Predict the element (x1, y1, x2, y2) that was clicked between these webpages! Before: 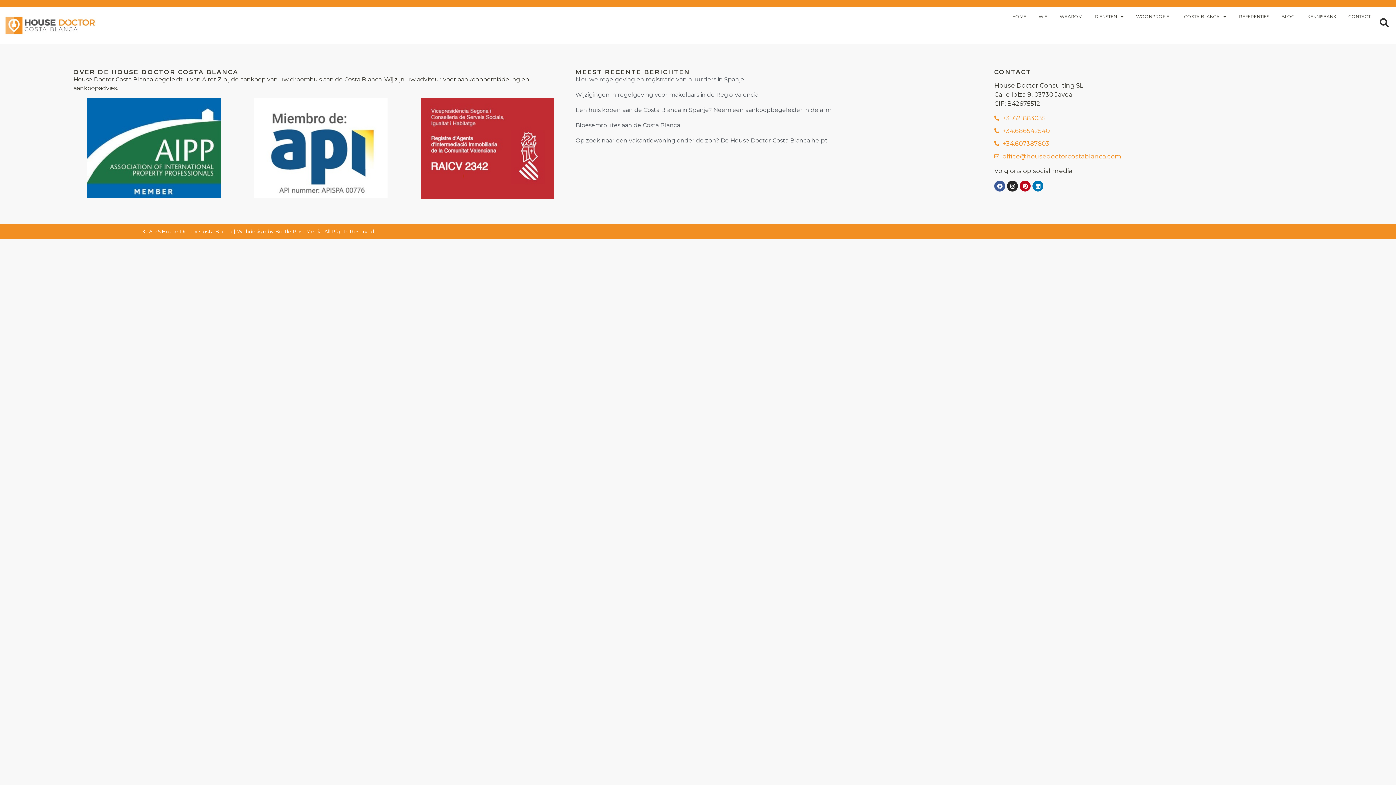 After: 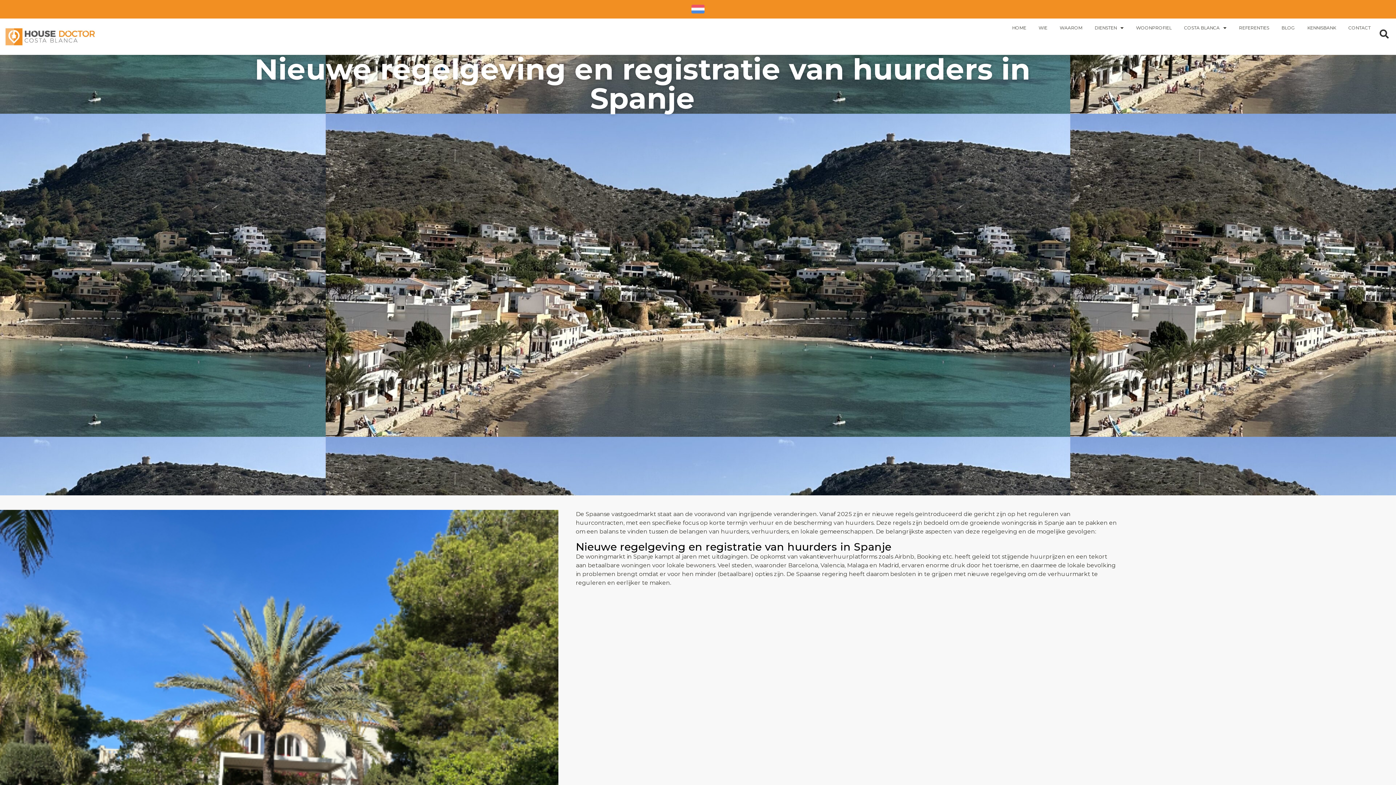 Action: label: Nieuwe regelgeving en registratie van huurders in Spanje bbox: (575, 75, 744, 82)